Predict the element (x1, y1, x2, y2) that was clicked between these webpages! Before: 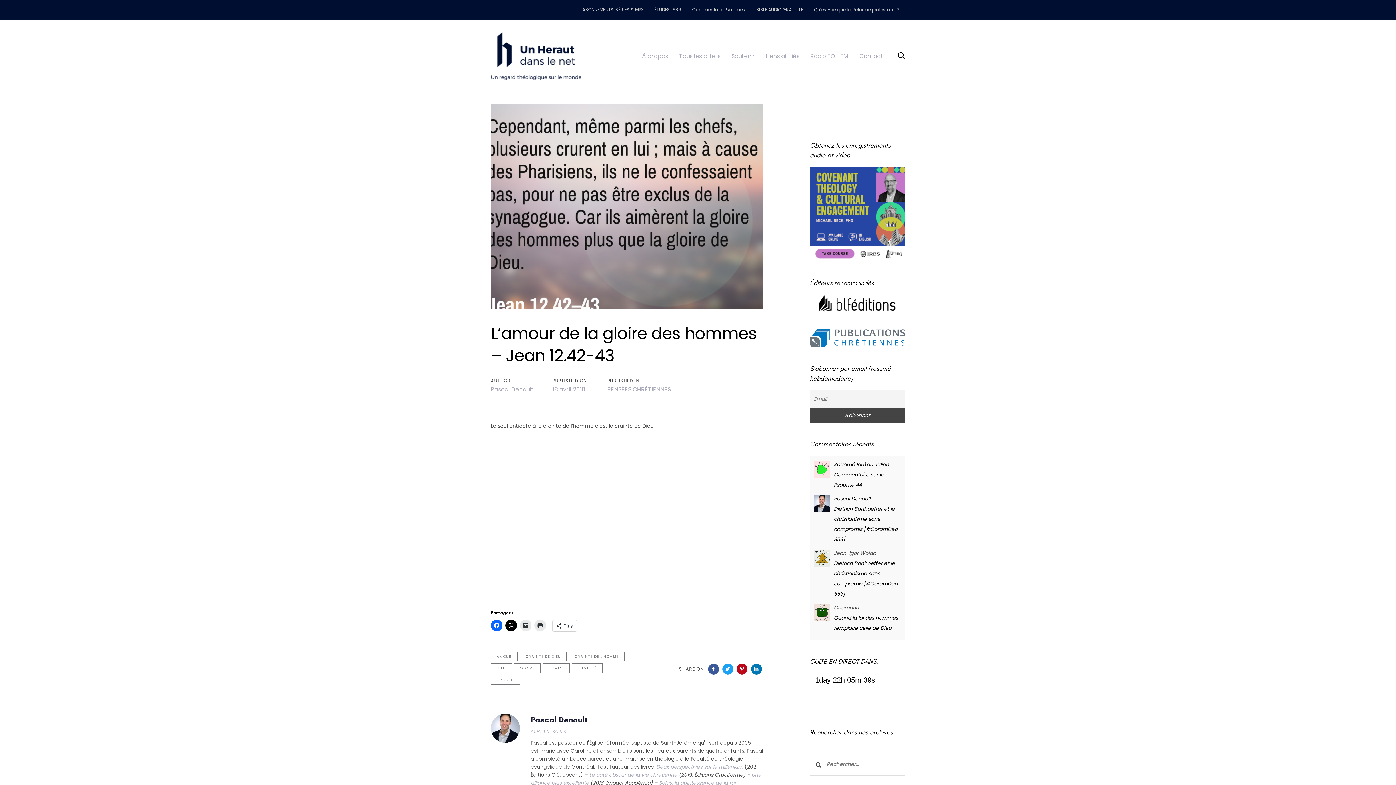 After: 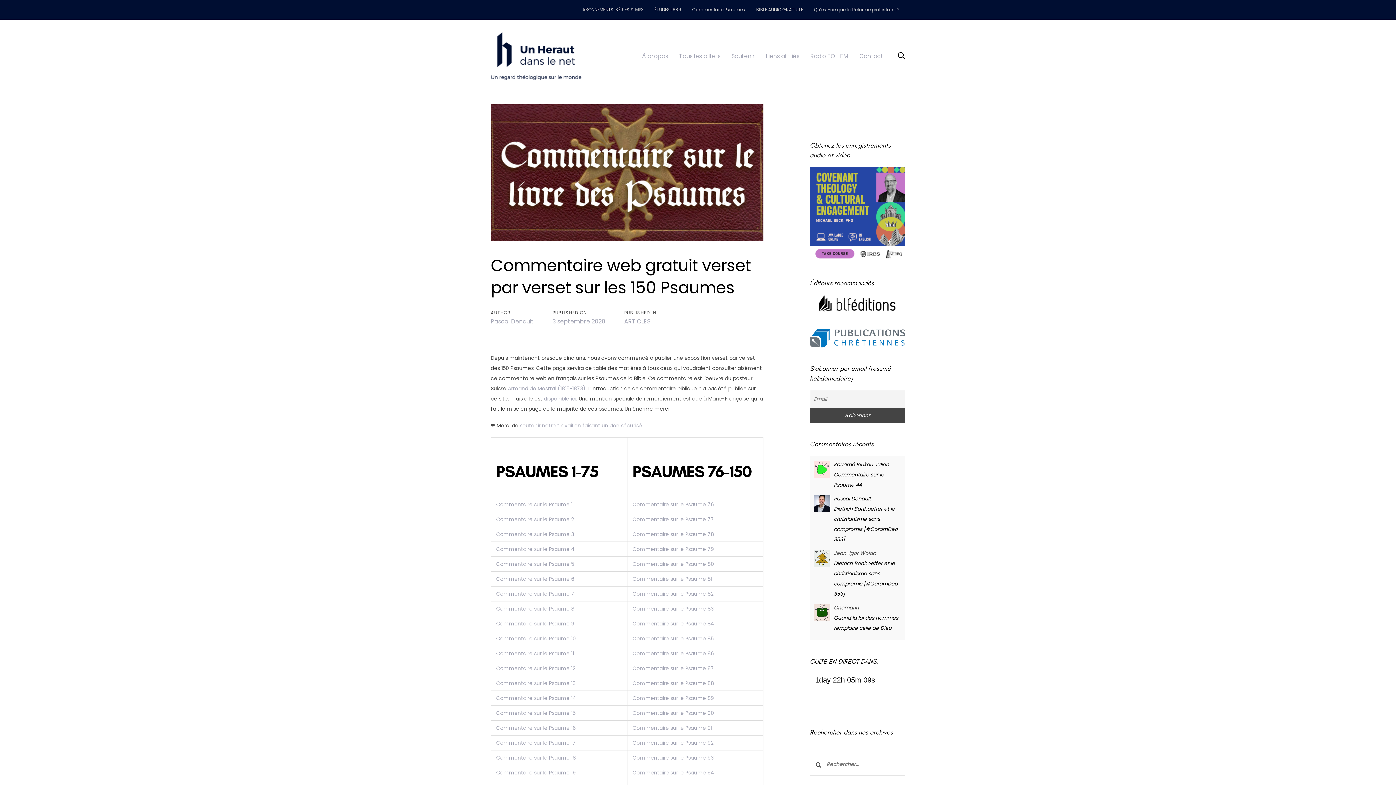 Action: label: Commentaire Psaumes bbox: (686, 2, 750, 17)